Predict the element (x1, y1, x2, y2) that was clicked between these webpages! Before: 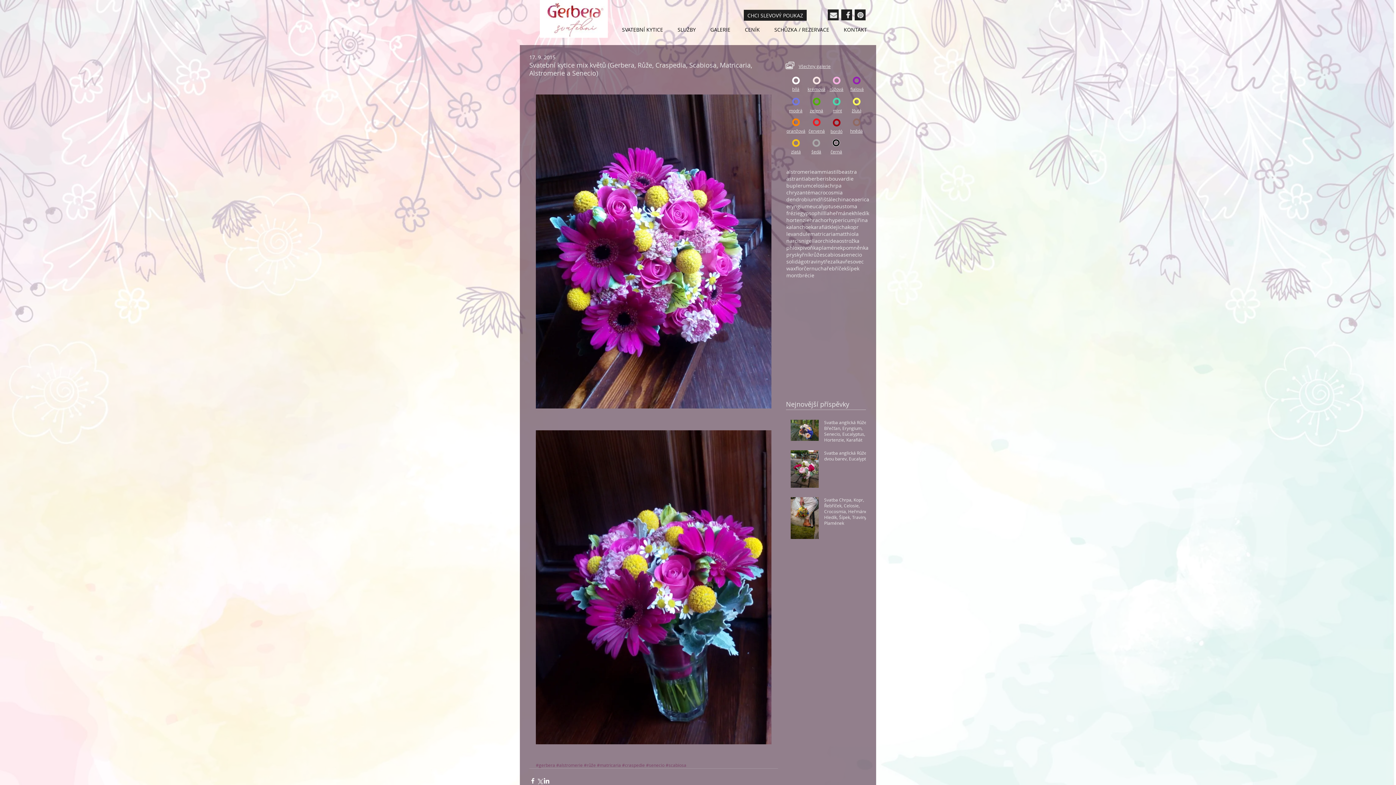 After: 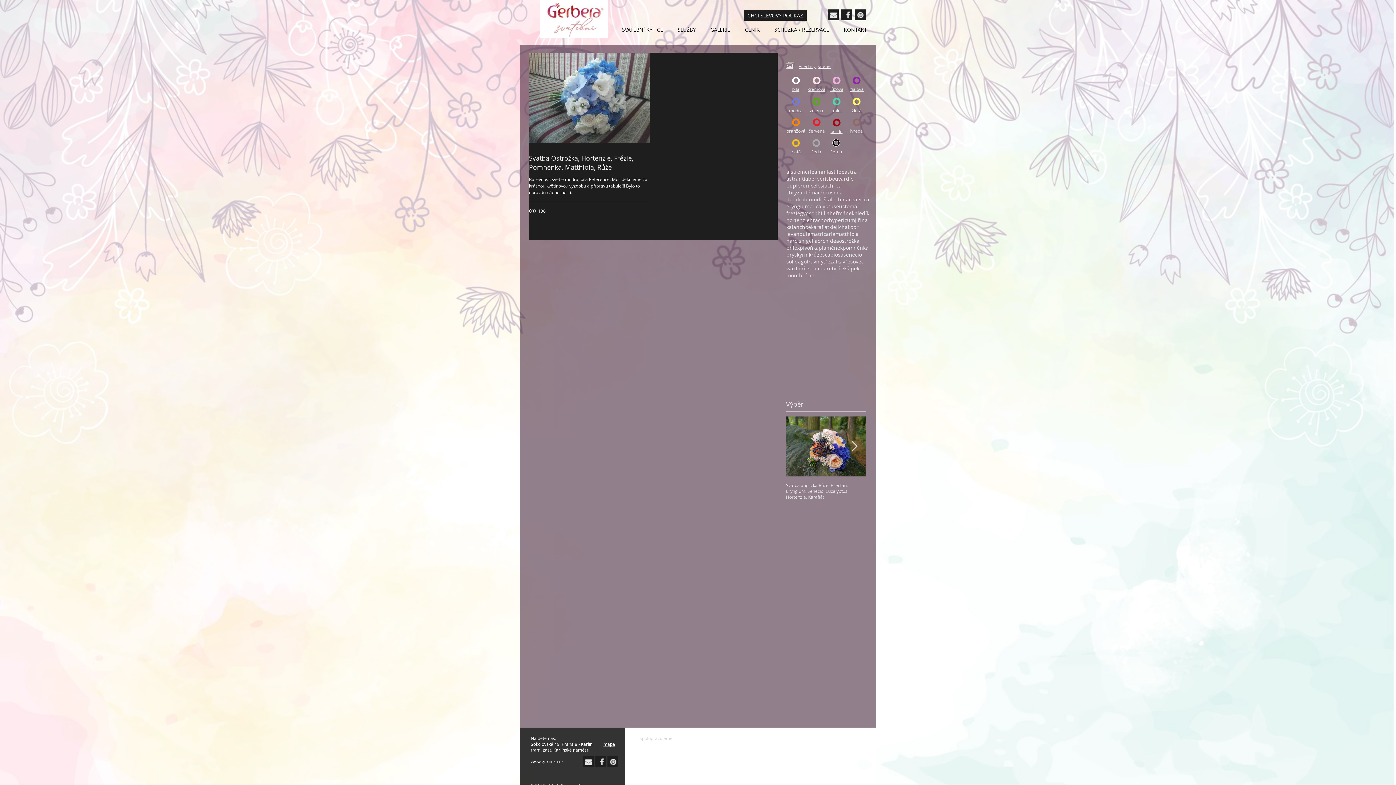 Action: bbox: (842, 244, 868, 251) label: pomněnka